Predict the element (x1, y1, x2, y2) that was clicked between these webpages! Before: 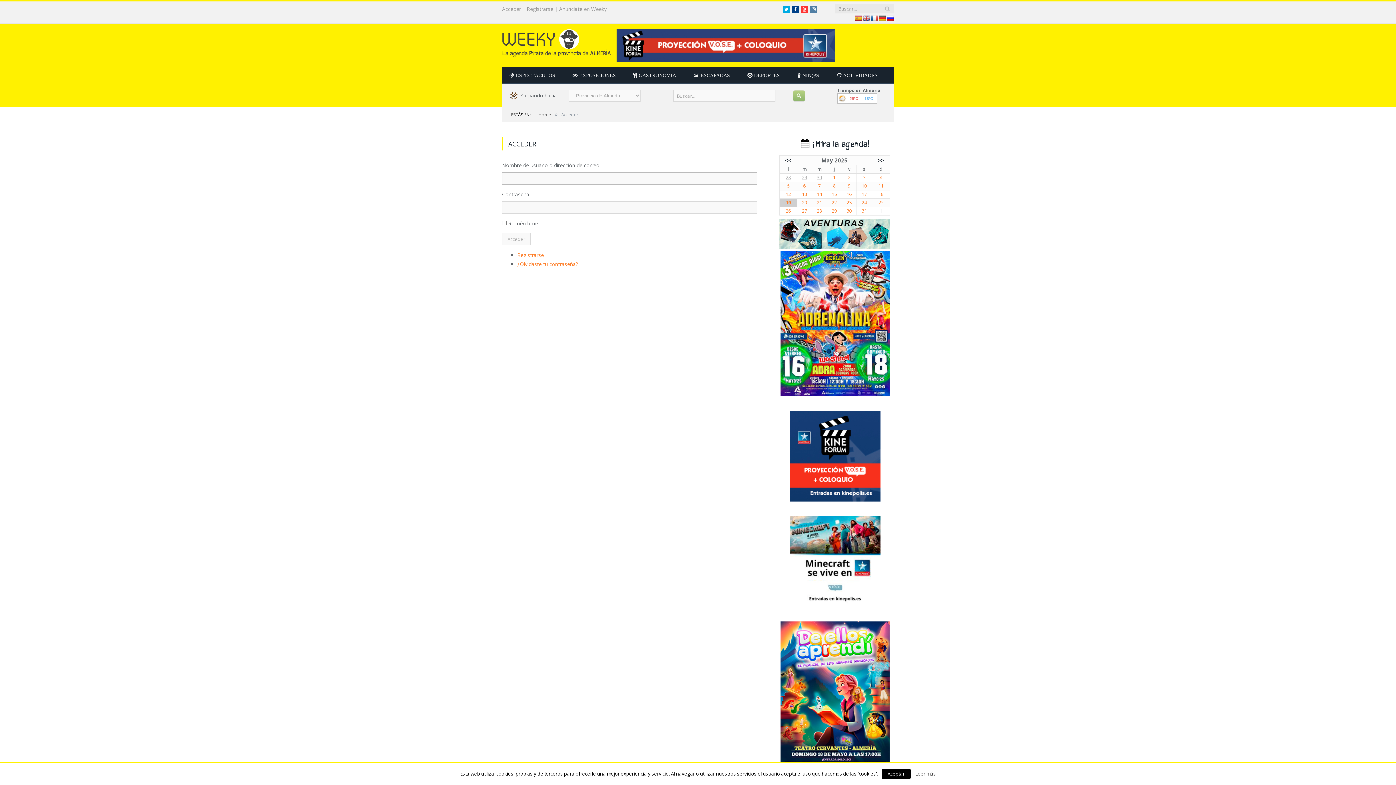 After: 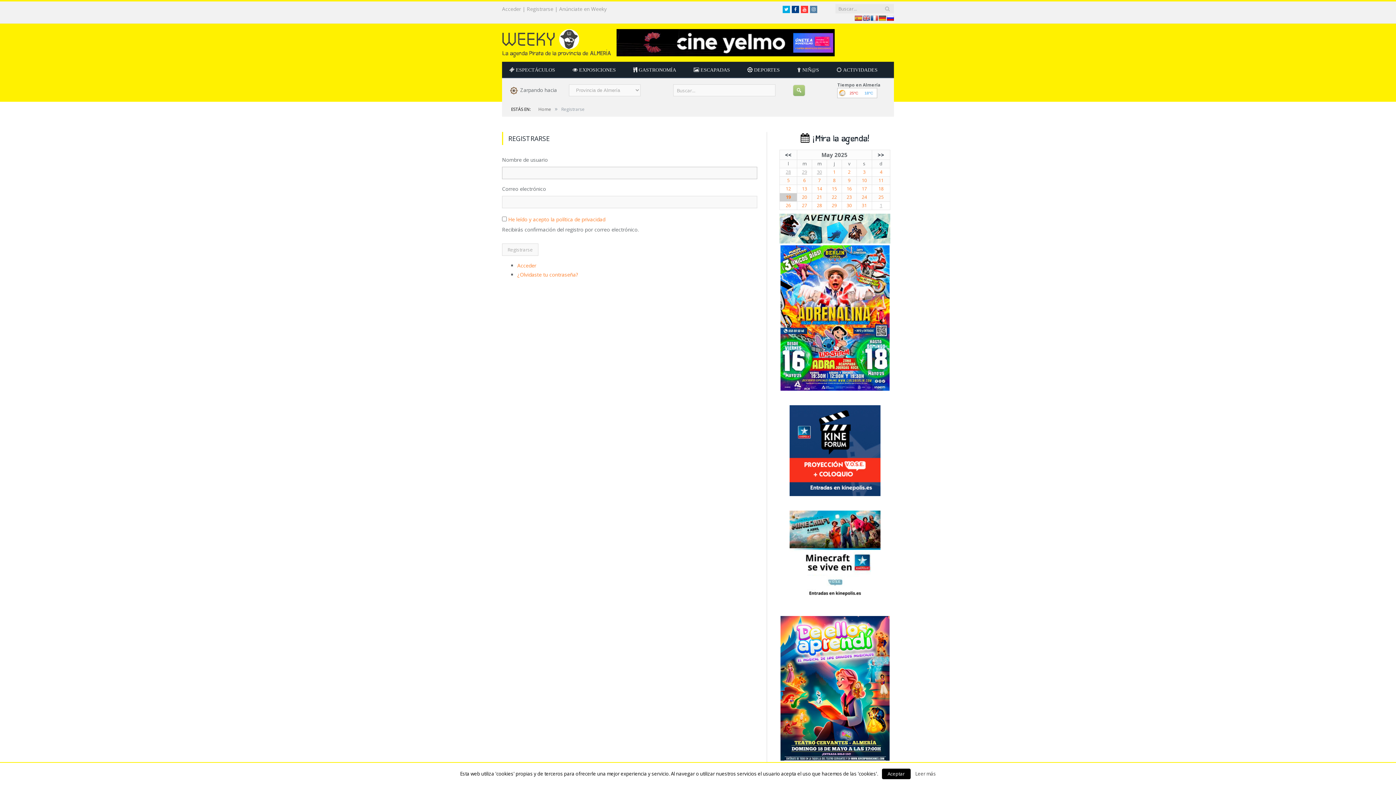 Action: bbox: (526, 5, 553, 12) label: Registrarse